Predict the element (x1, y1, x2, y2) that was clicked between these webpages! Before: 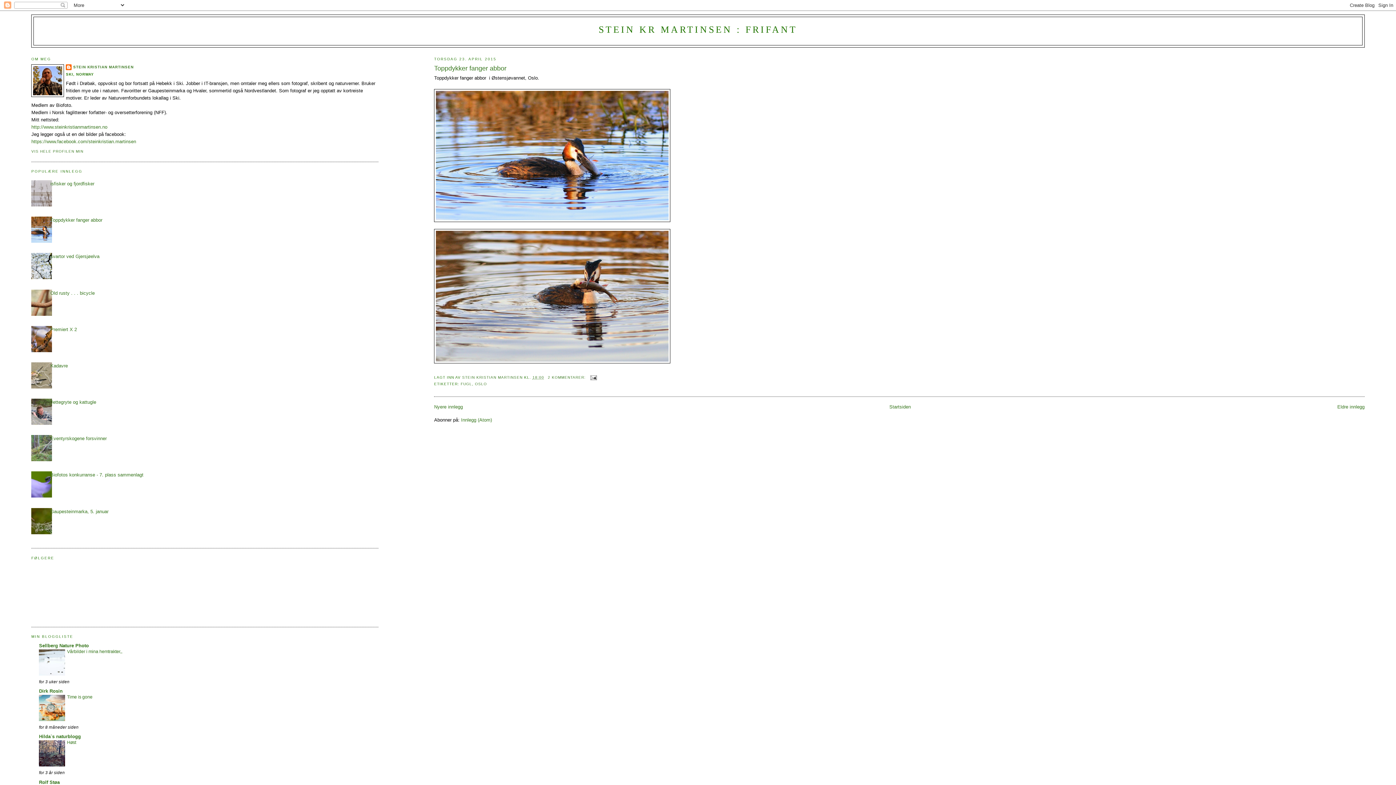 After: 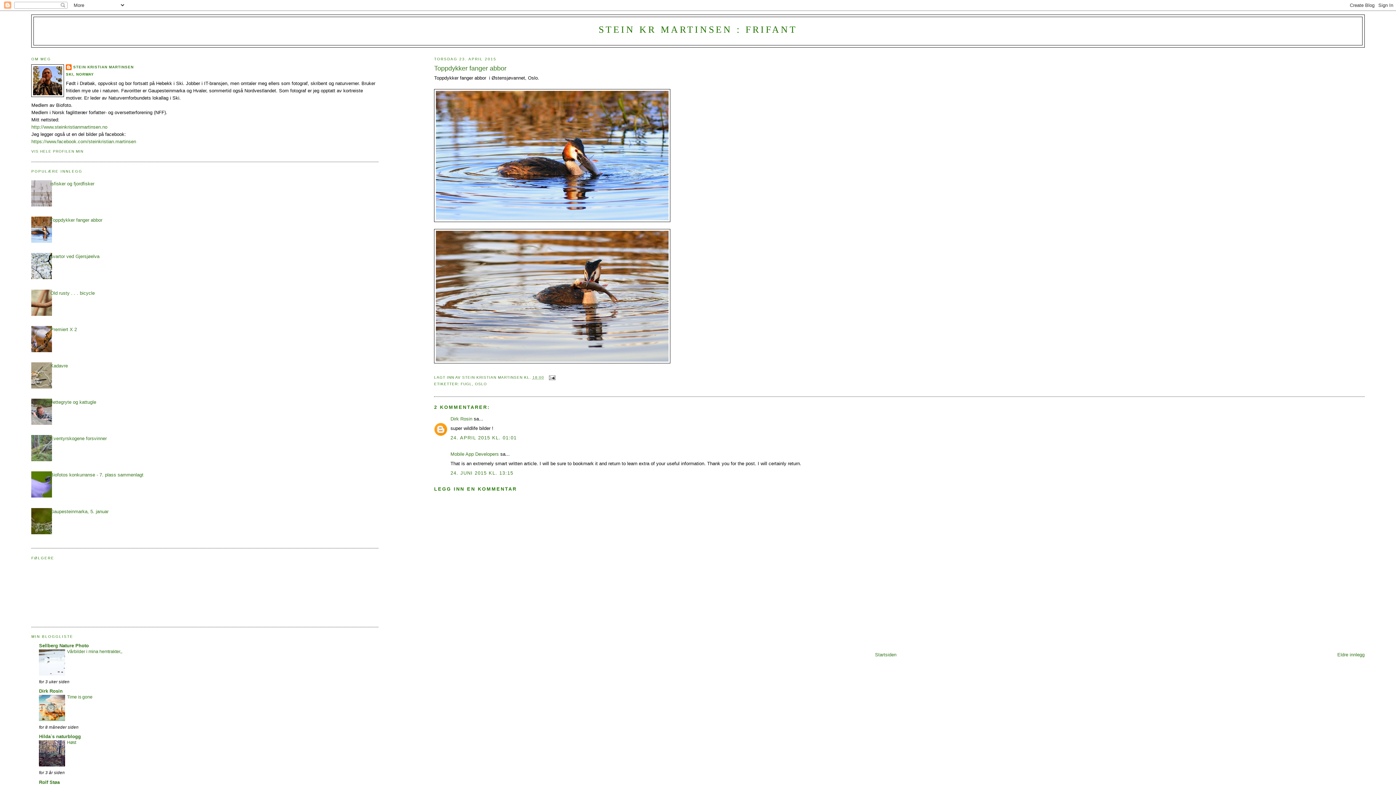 Action: label: Toppdykker fanger abbor bbox: (50, 217, 102, 222)